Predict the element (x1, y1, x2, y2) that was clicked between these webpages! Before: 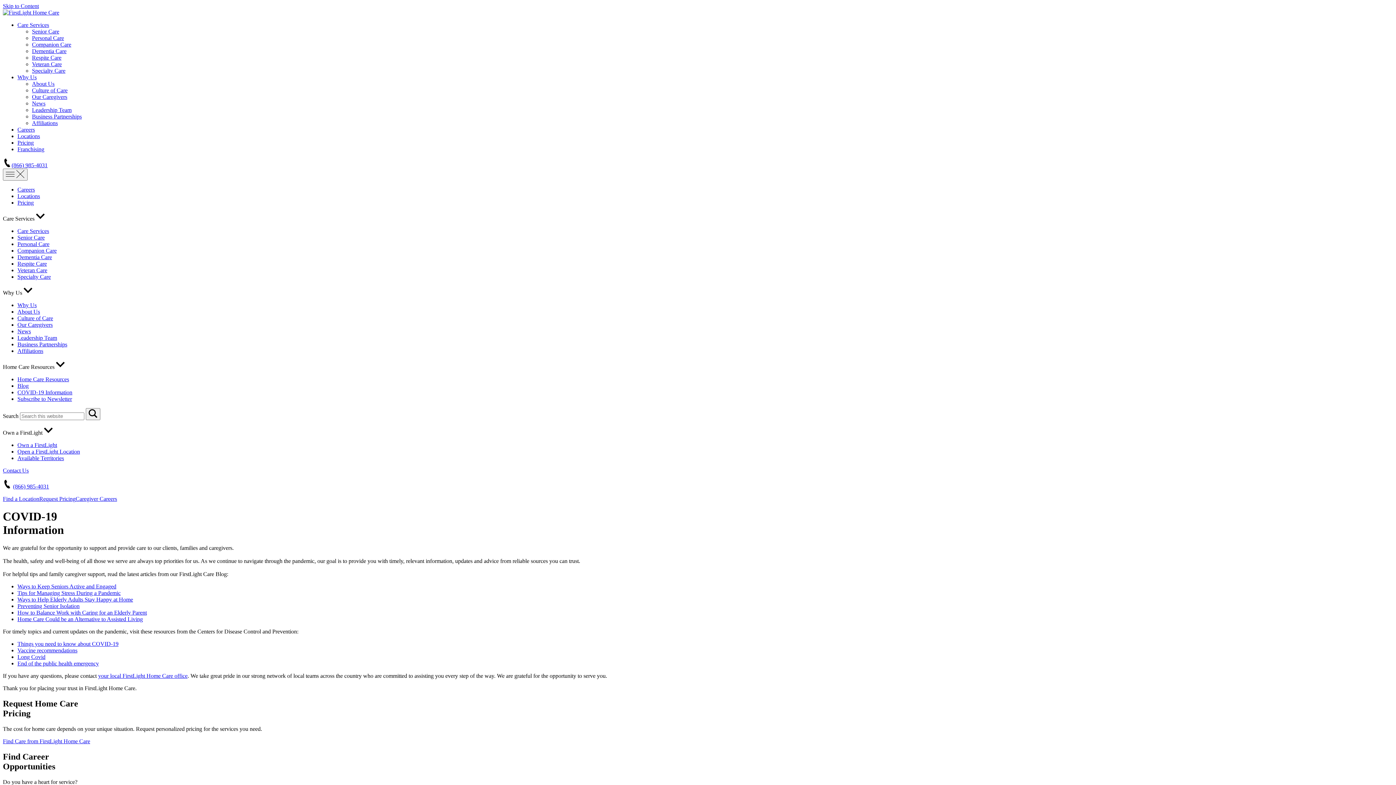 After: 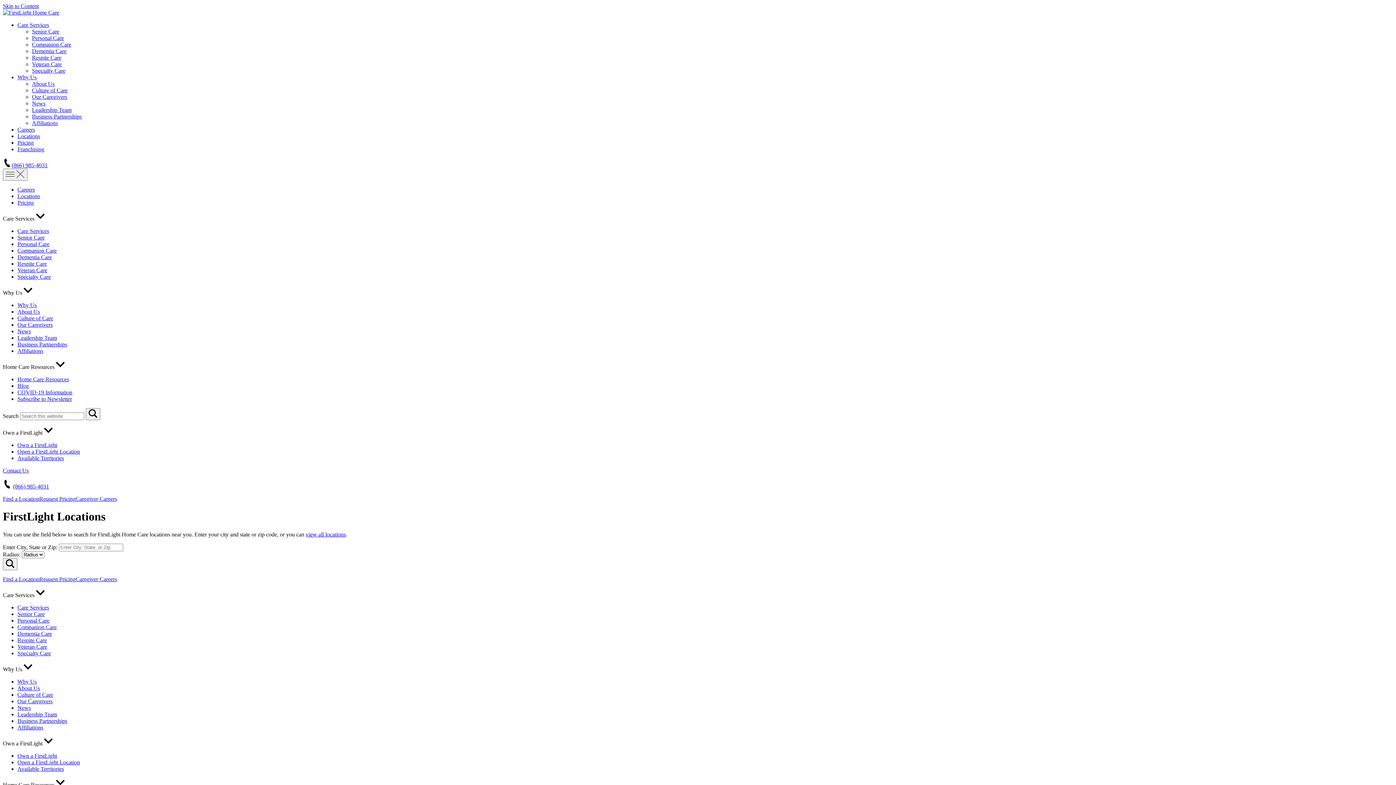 Action: bbox: (17, 193, 40, 199) label: Locations